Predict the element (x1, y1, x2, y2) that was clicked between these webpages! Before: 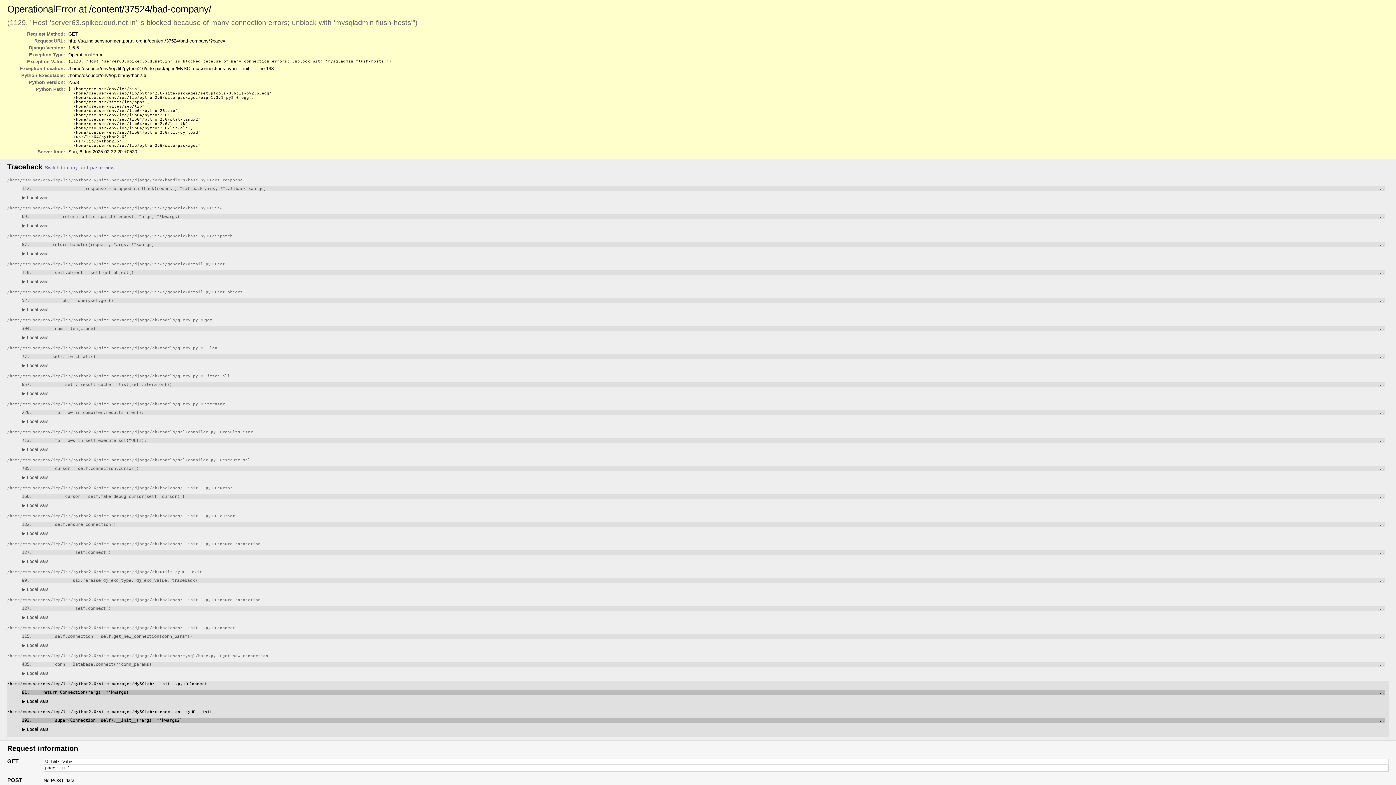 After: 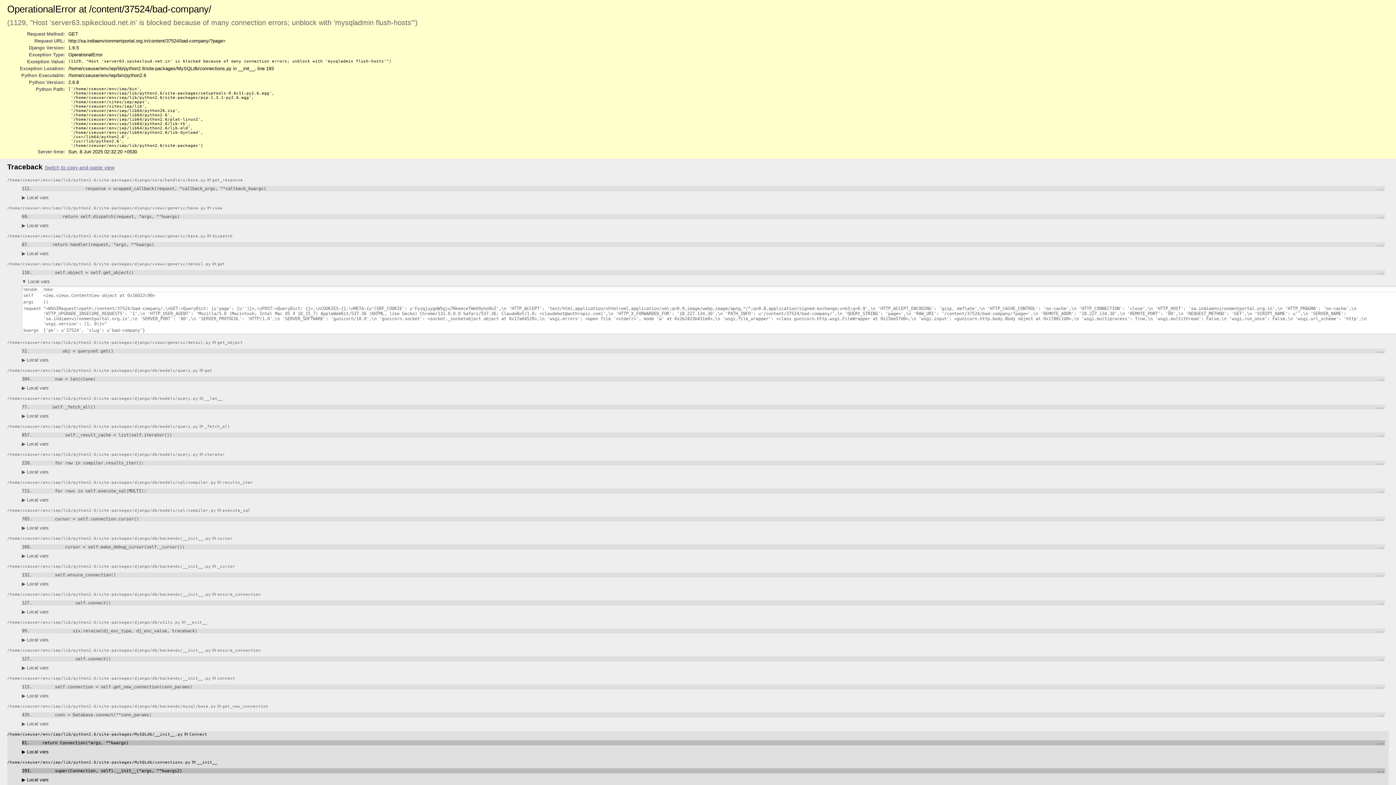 Action: label: ▶ Local vars bbox: (21, 278, 48, 284)